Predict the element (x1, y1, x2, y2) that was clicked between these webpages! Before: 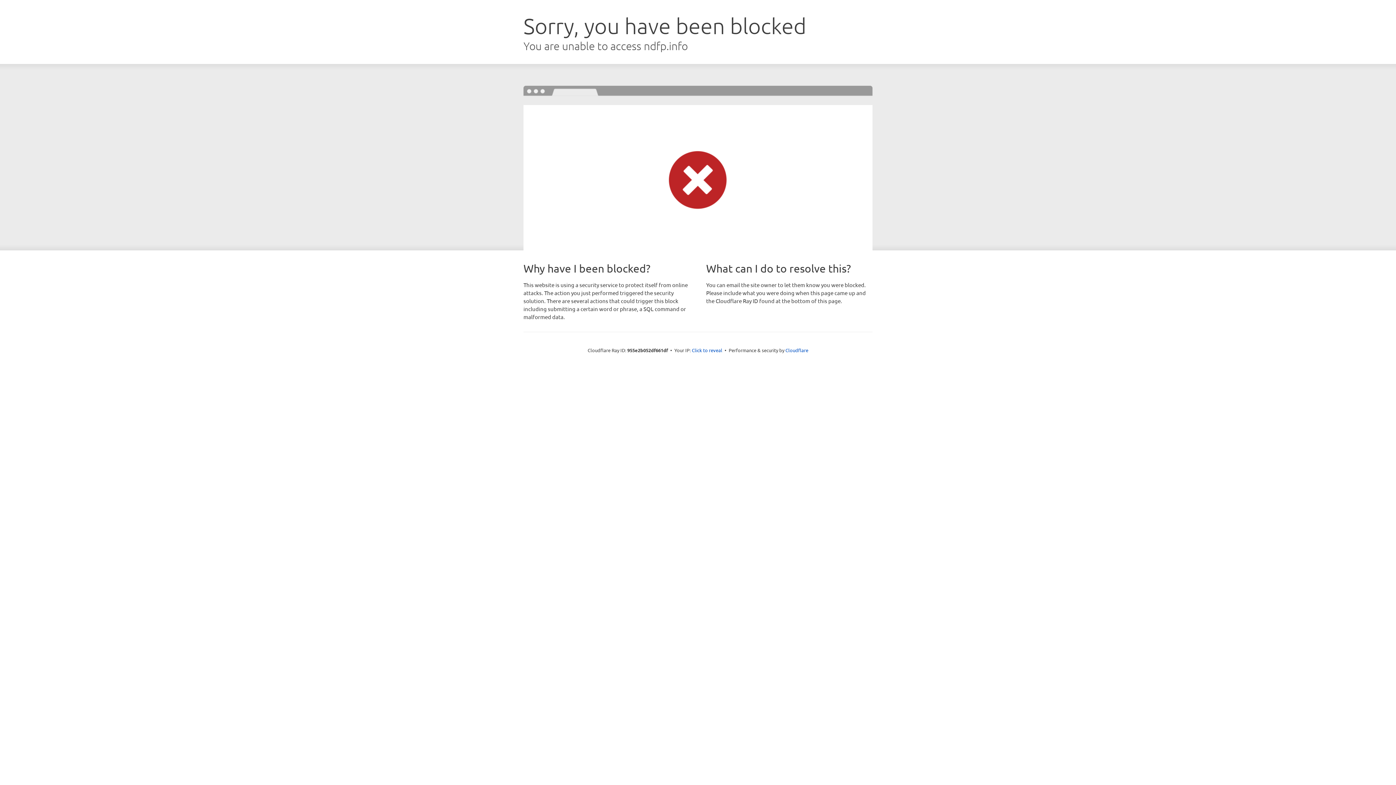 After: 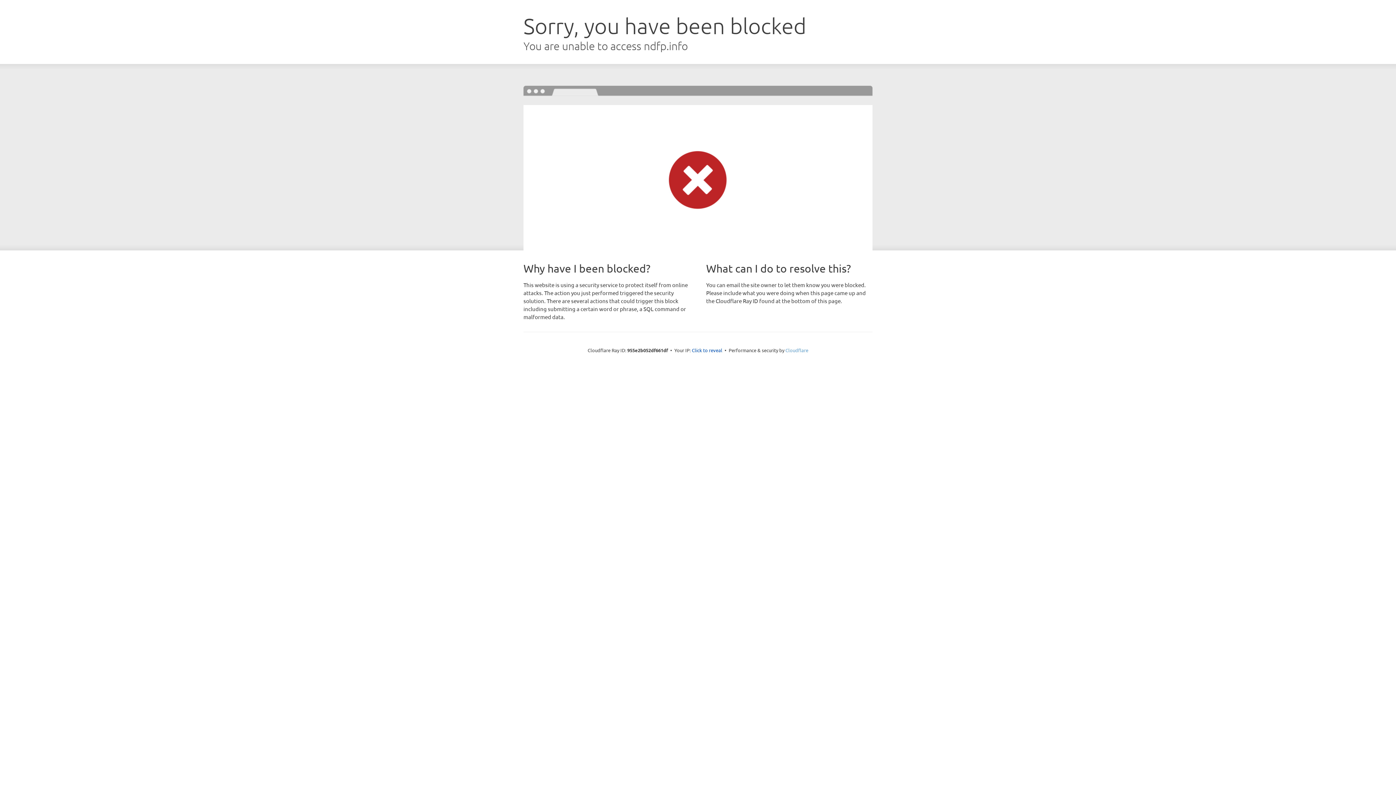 Action: bbox: (785, 347, 808, 353) label: Cloudflare